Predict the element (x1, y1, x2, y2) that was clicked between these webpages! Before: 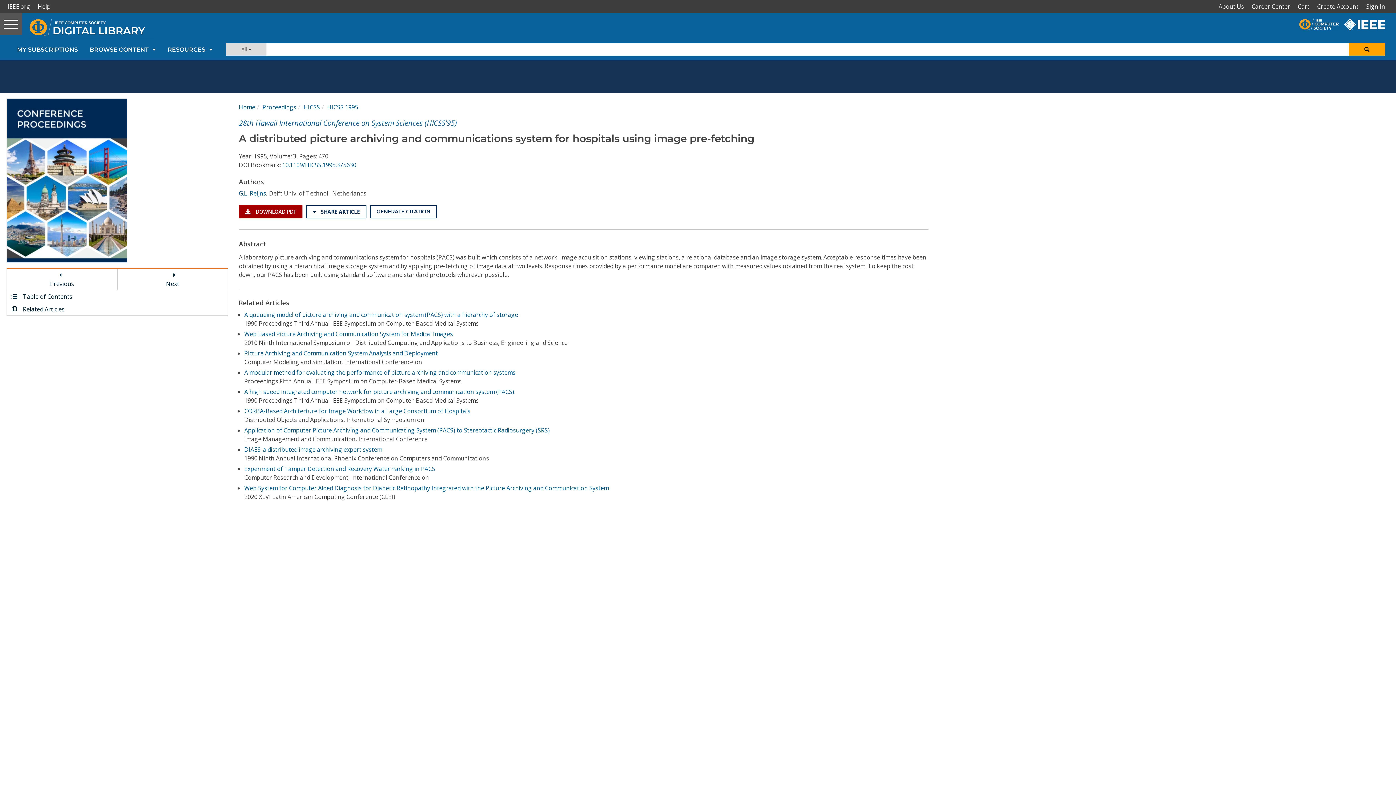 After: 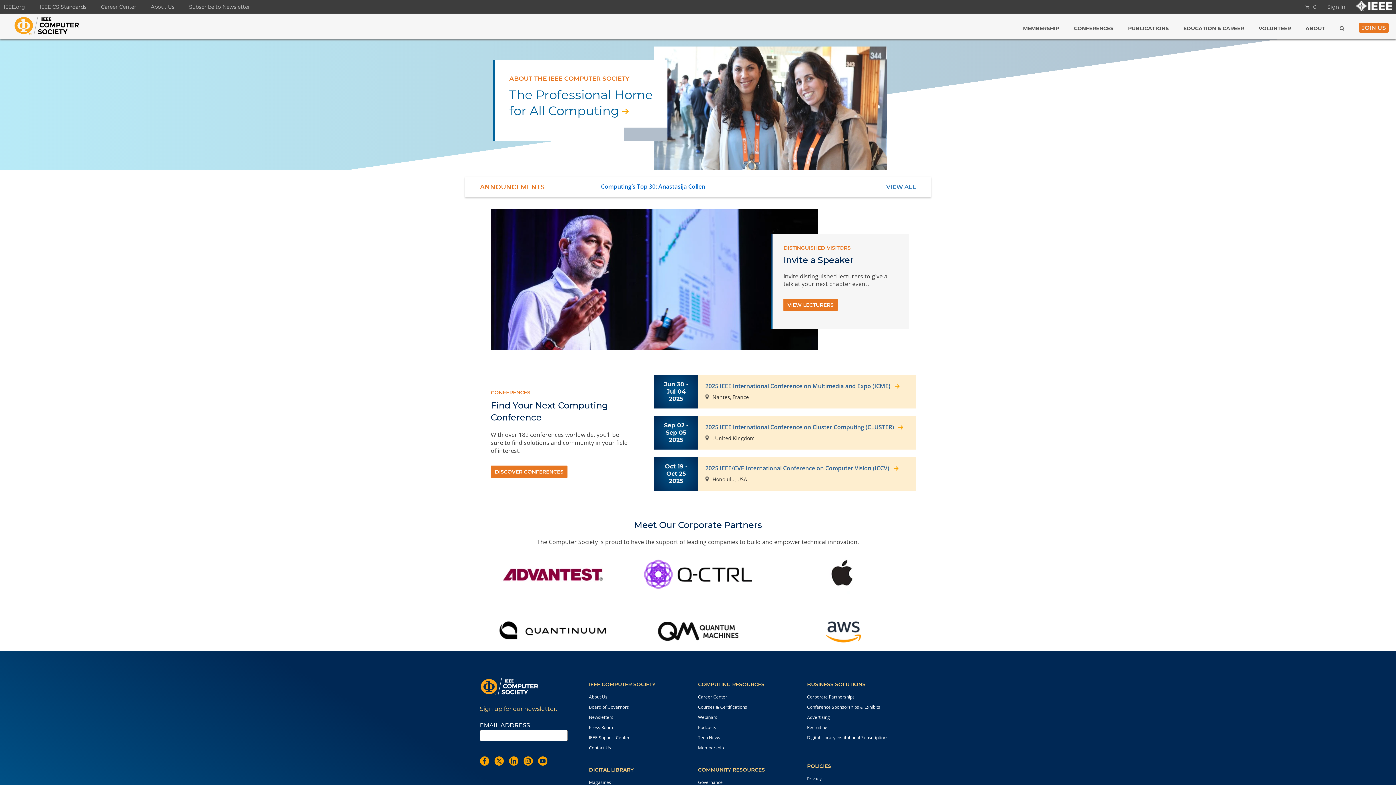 Action: bbox: (1299, 17, 1344, 25)